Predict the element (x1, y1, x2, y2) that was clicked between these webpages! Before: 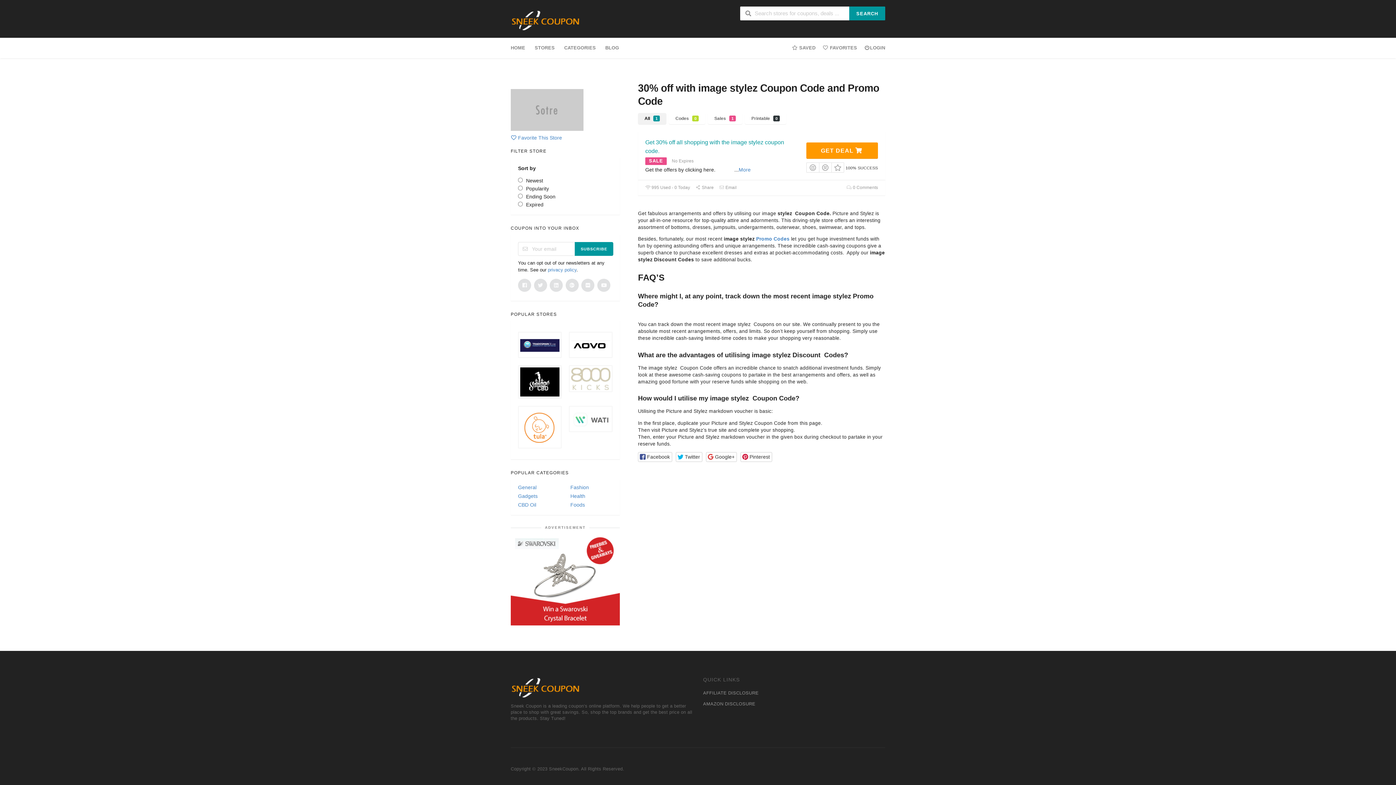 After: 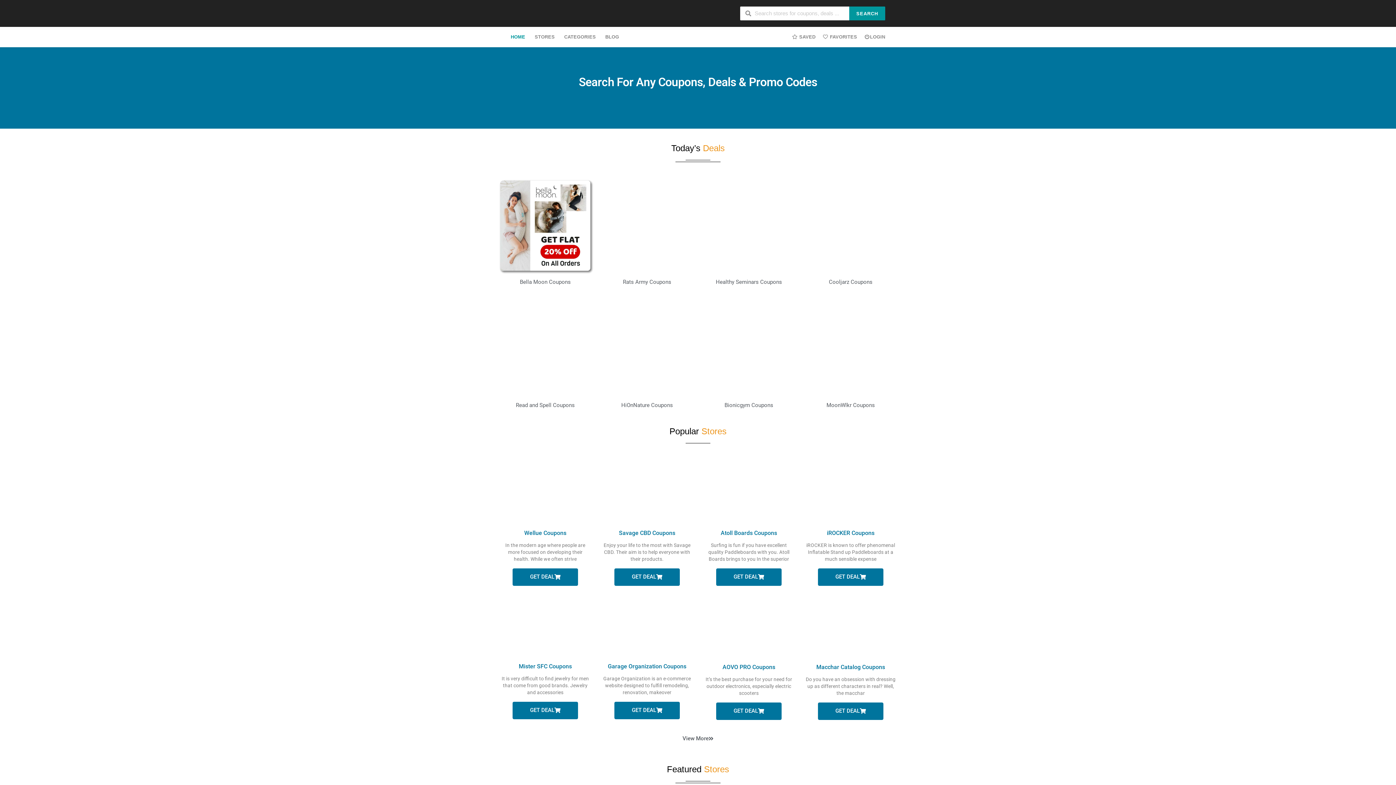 Action: label: HOME bbox: (510, 37, 530, 58)